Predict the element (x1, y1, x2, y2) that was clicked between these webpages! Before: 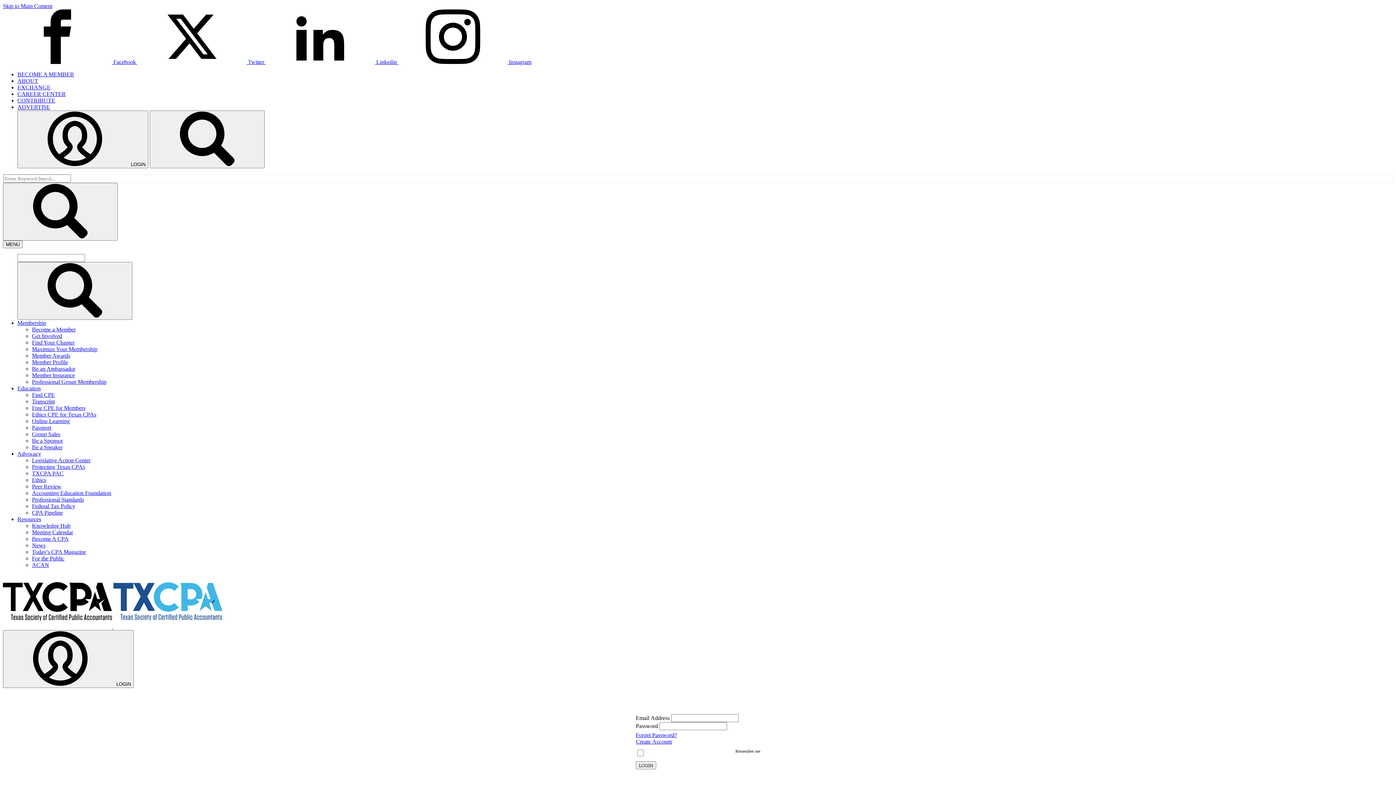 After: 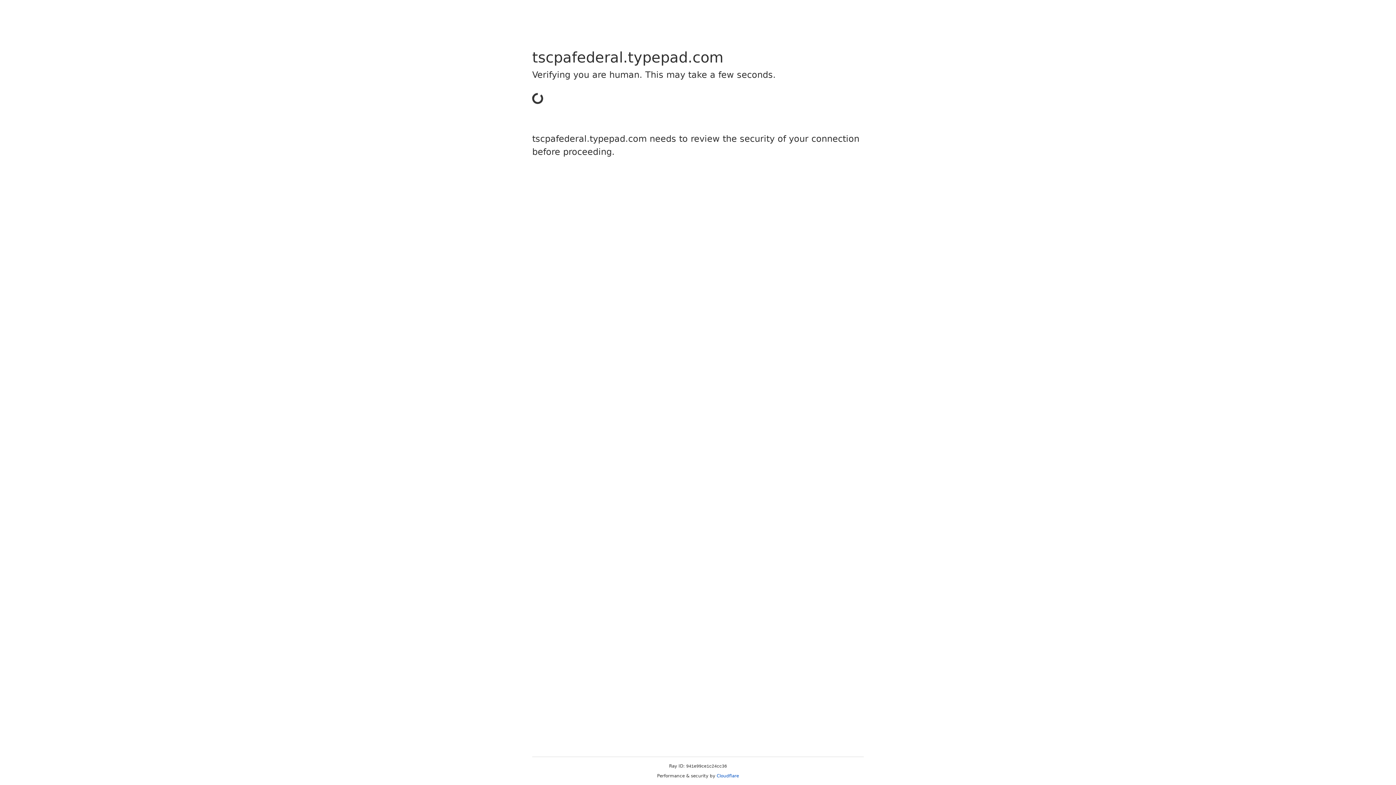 Action: bbox: (32, 503, 75, 509) label: Federal Tax Policy